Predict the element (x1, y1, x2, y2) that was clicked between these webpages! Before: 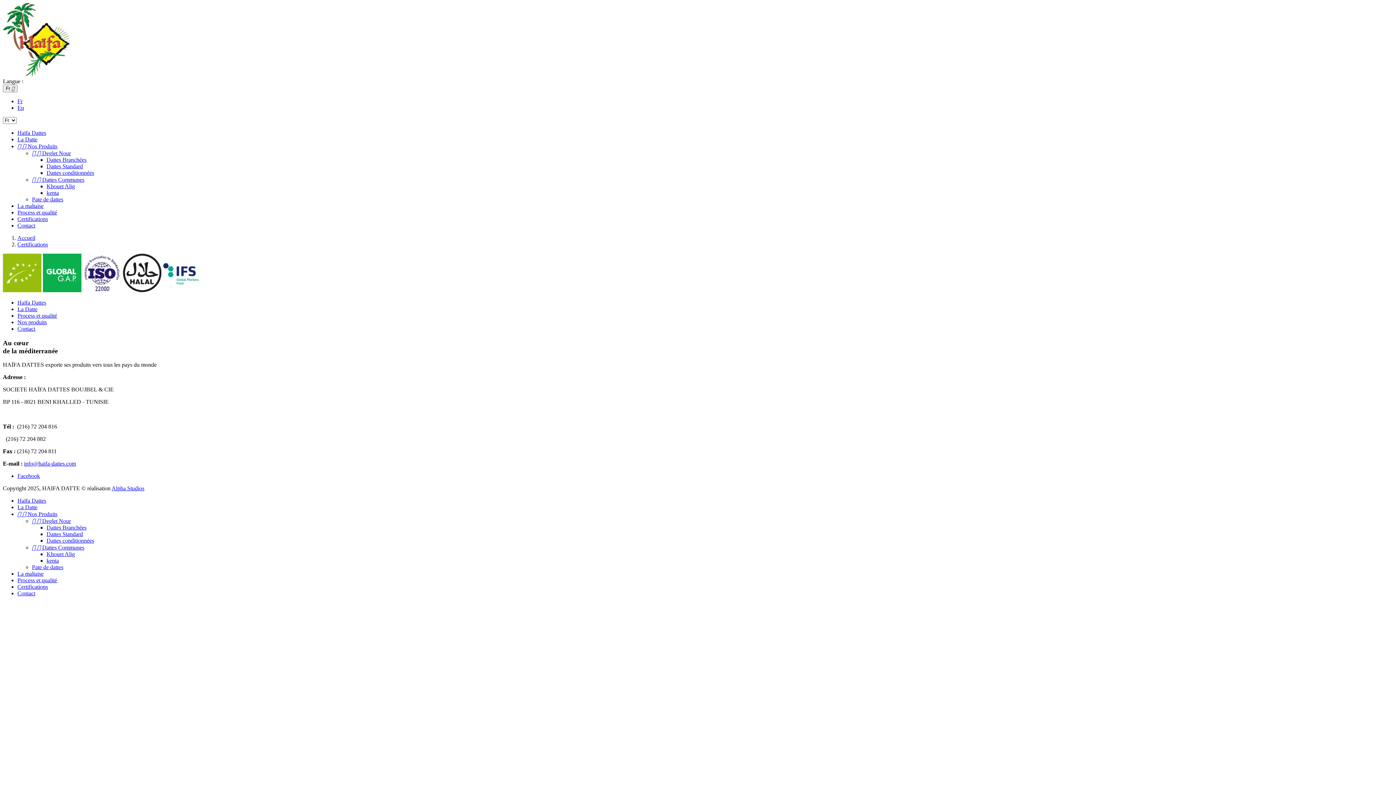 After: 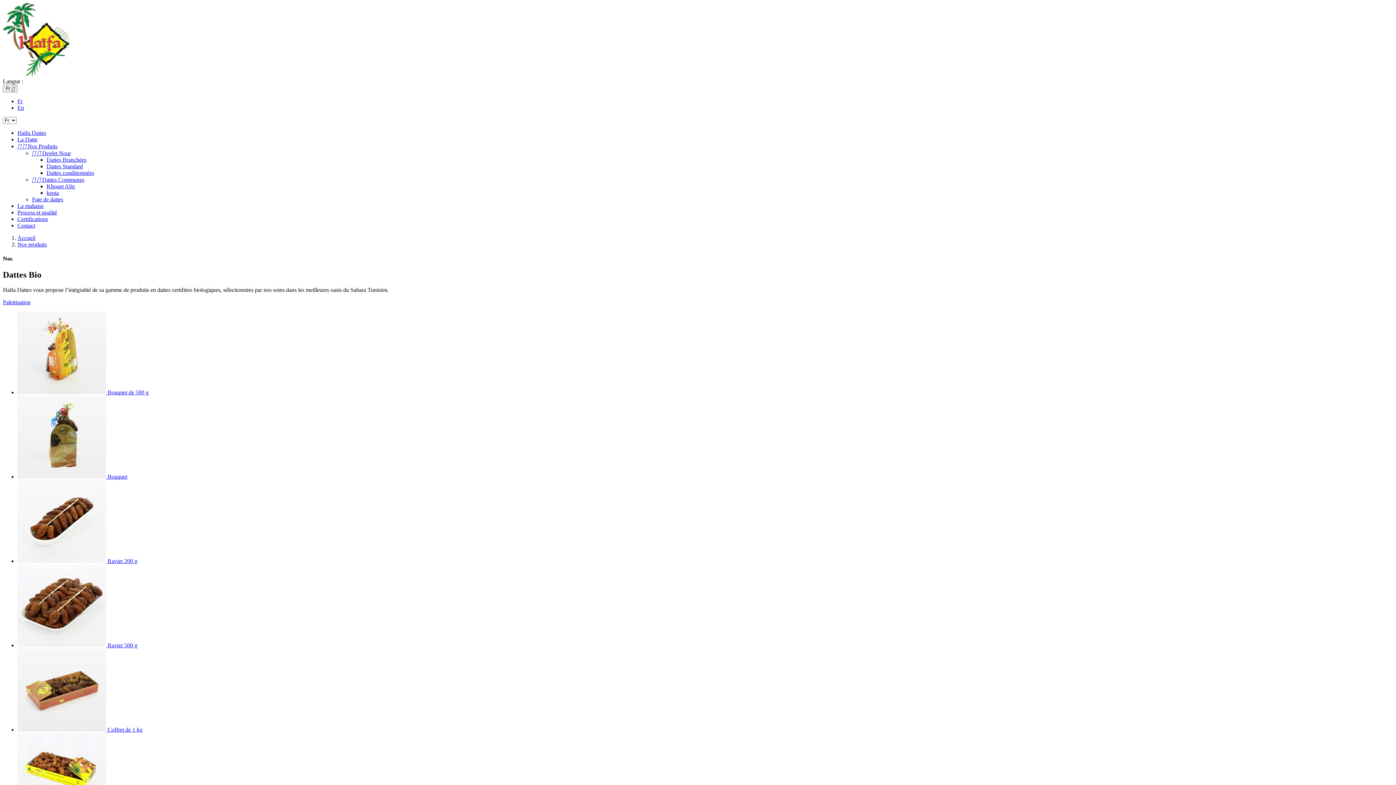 Action: bbox: (17, 319, 46, 325) label: Nos produits